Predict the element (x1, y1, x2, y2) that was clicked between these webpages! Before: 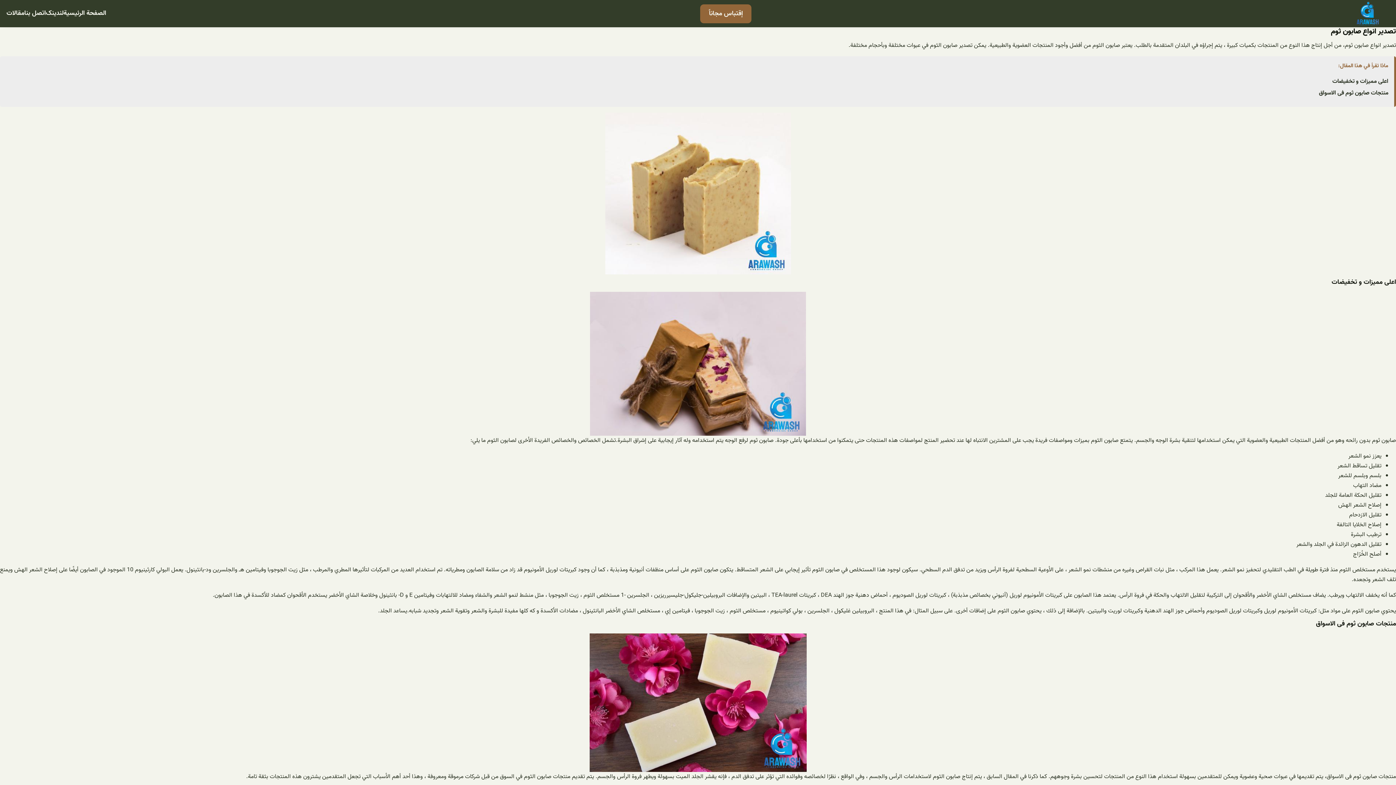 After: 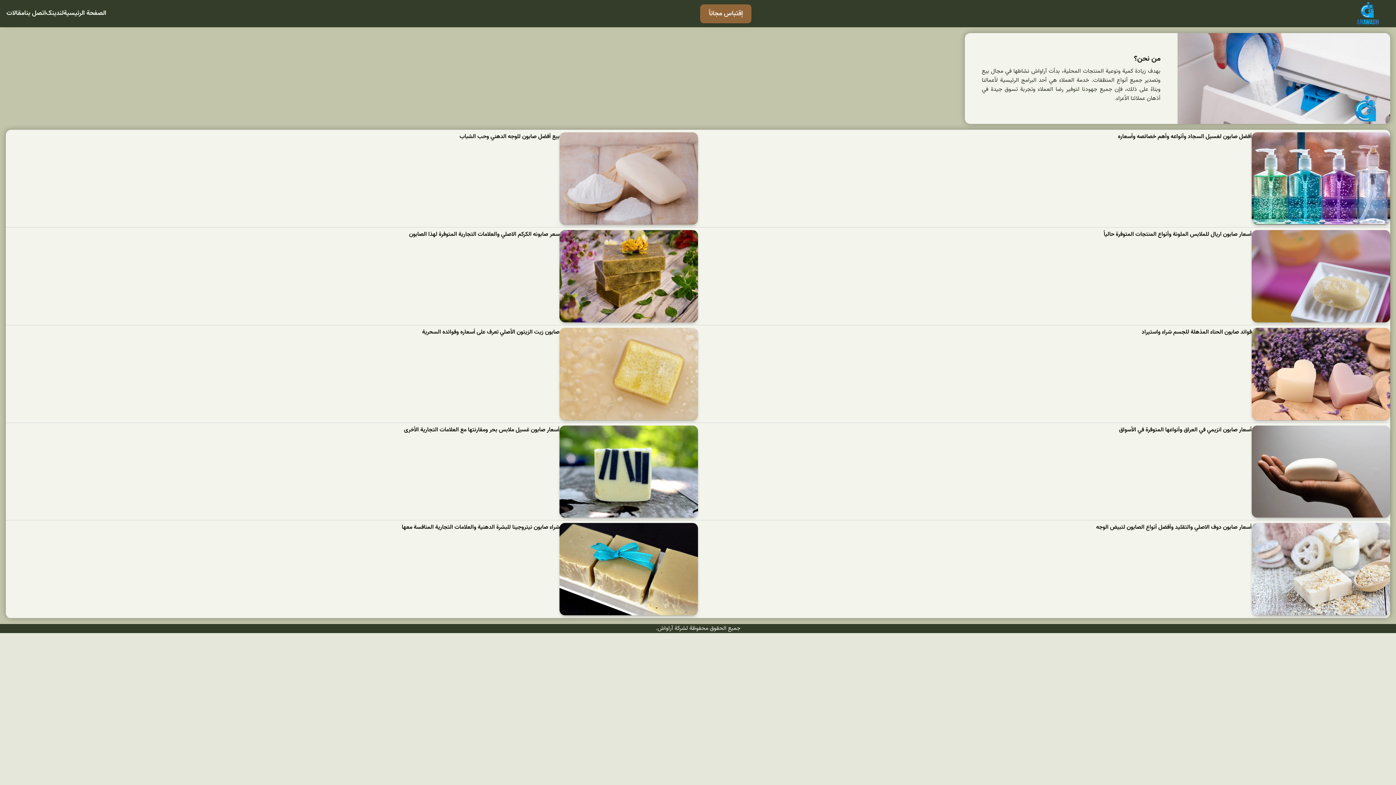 Action: label: الصفحة الرئيسية bbox: (63, 8, 106, 18)